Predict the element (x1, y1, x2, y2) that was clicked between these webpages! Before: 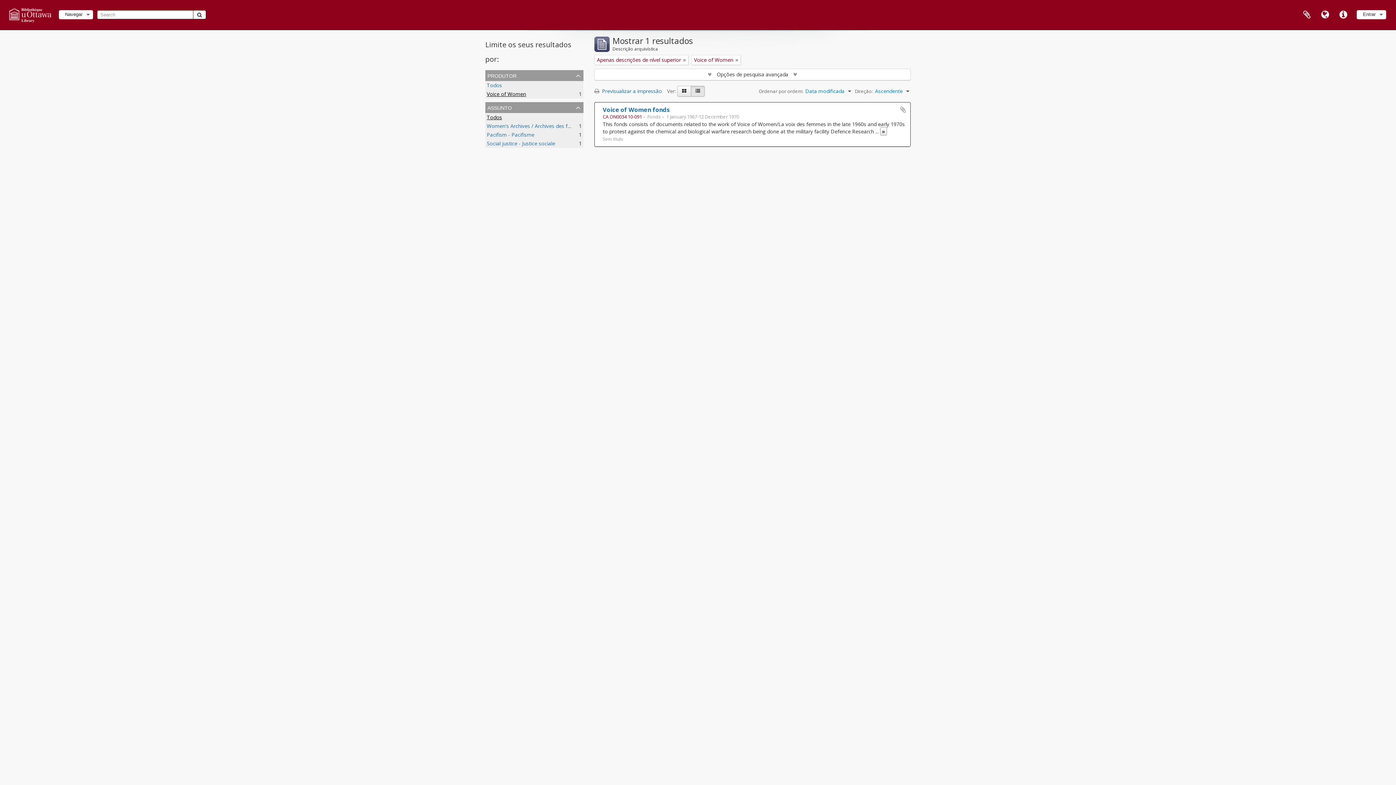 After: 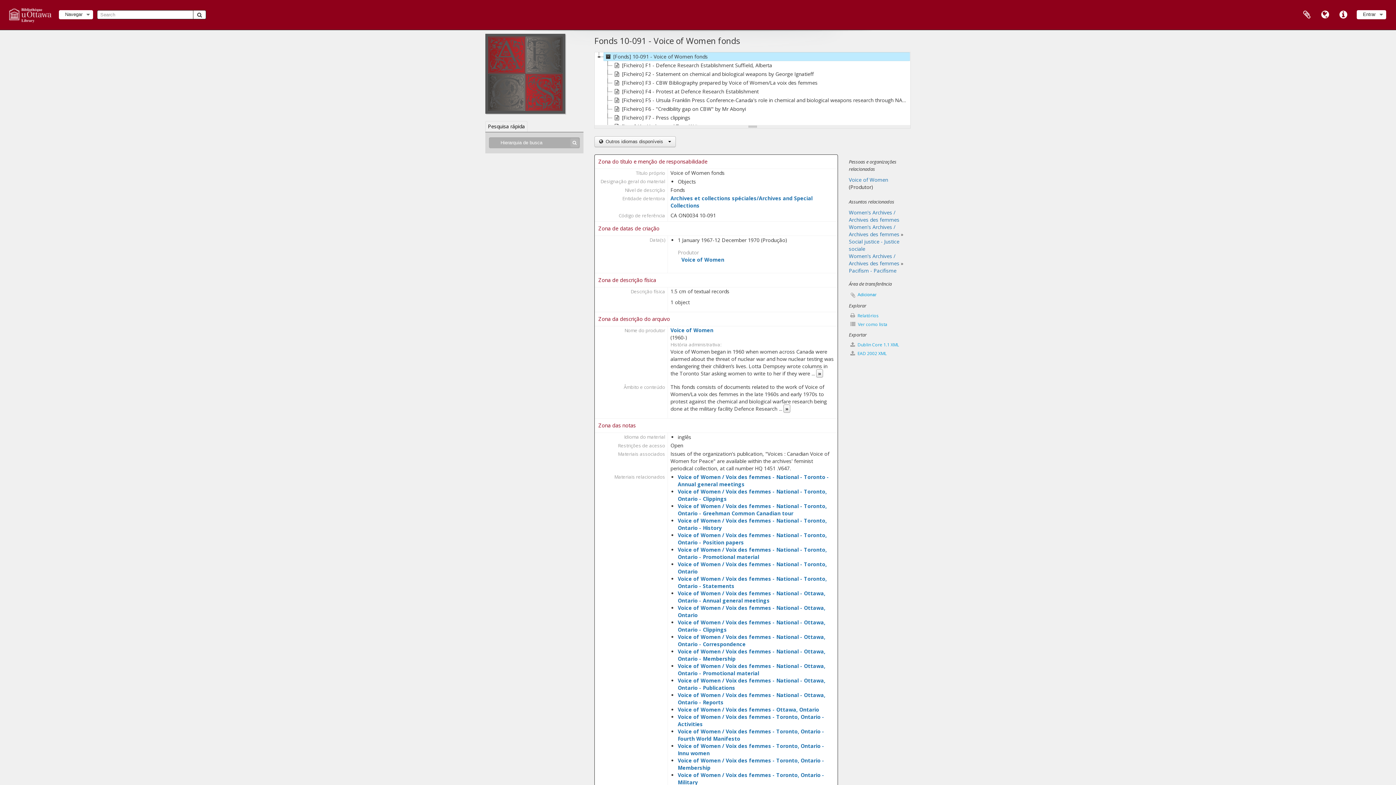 Action: label: Voice of Women fonds bbox: (602, 105, 669, 113)